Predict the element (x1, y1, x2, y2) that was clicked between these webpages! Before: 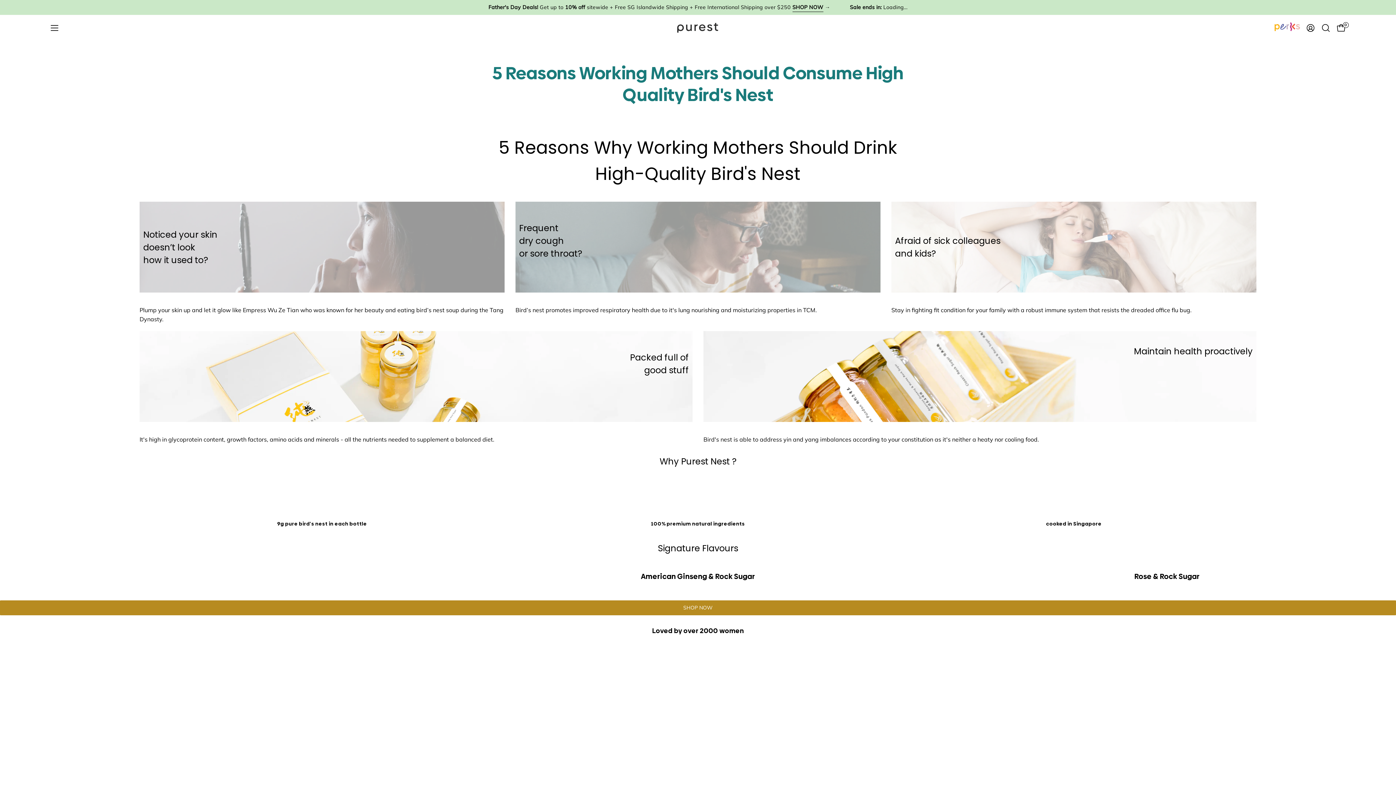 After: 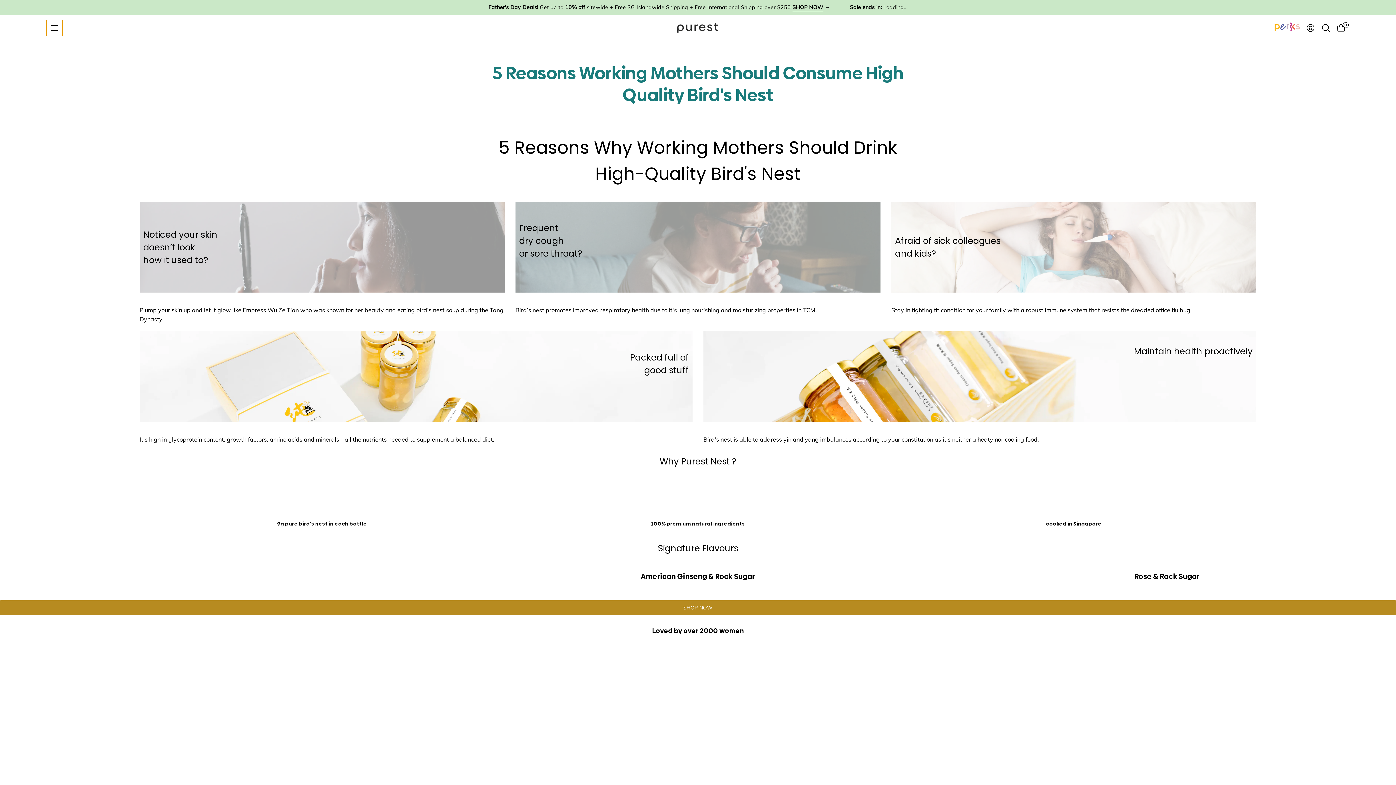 Action: label: Open navigation menu bbox: (46, 19, 62, 35)